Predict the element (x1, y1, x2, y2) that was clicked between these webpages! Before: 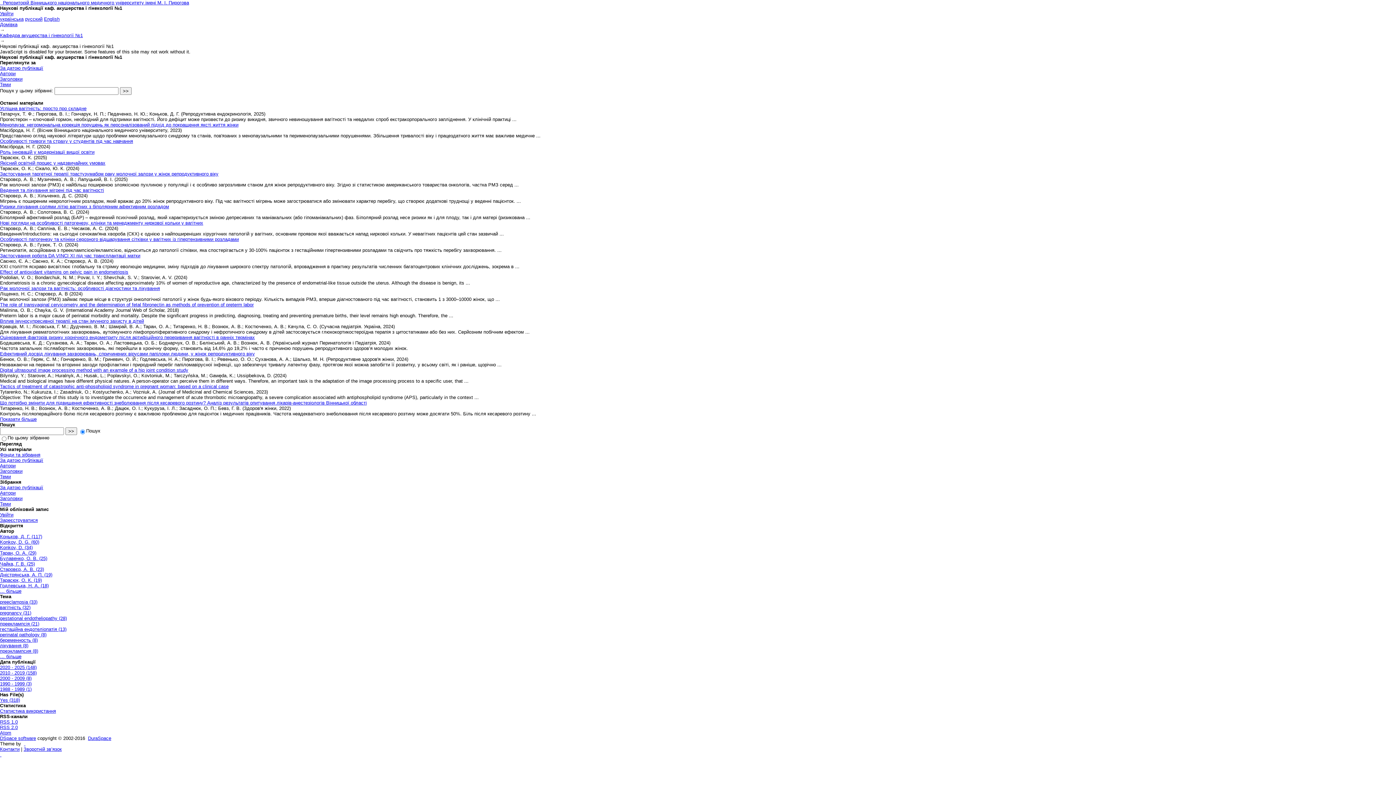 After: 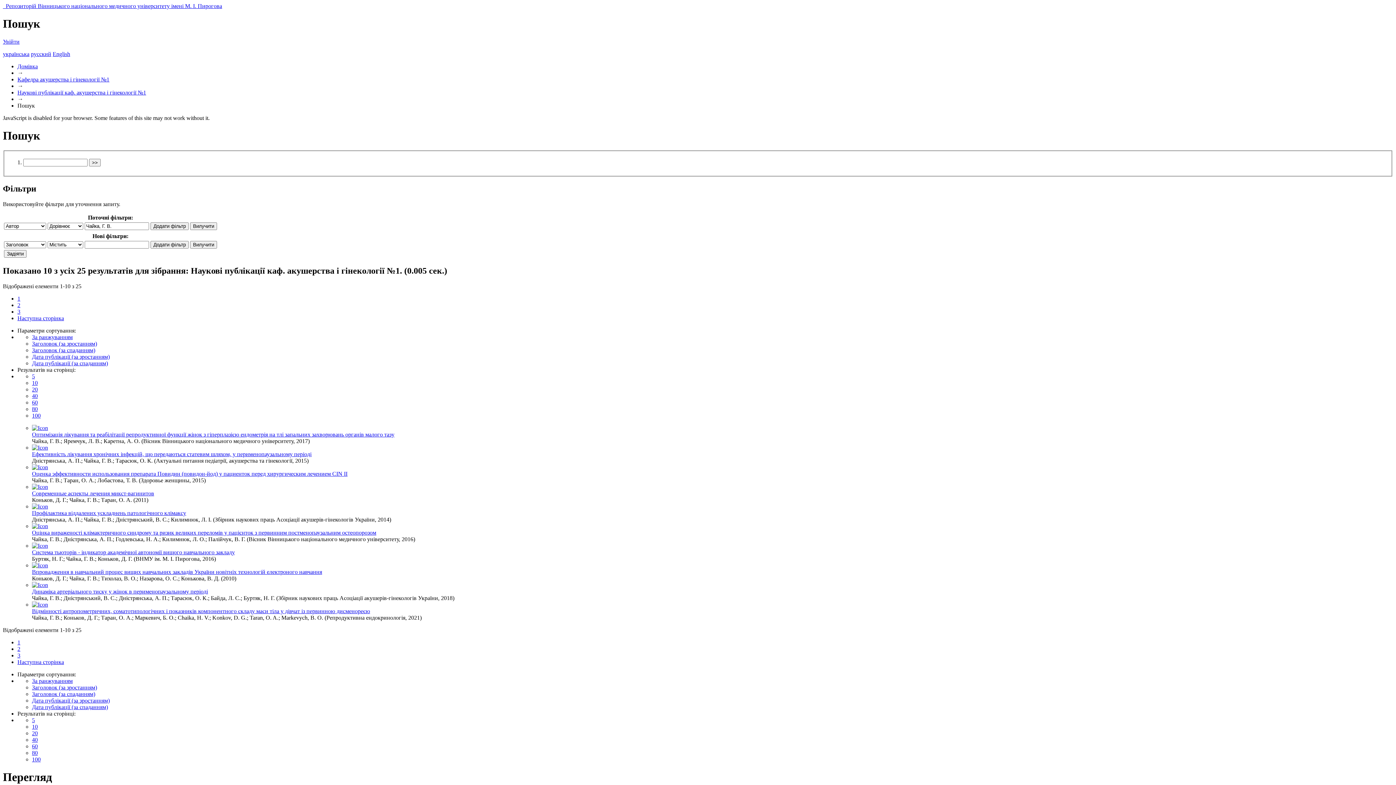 Action: bbox: (0, 561, 34, 566) label: Чайка, Г. В. (25)